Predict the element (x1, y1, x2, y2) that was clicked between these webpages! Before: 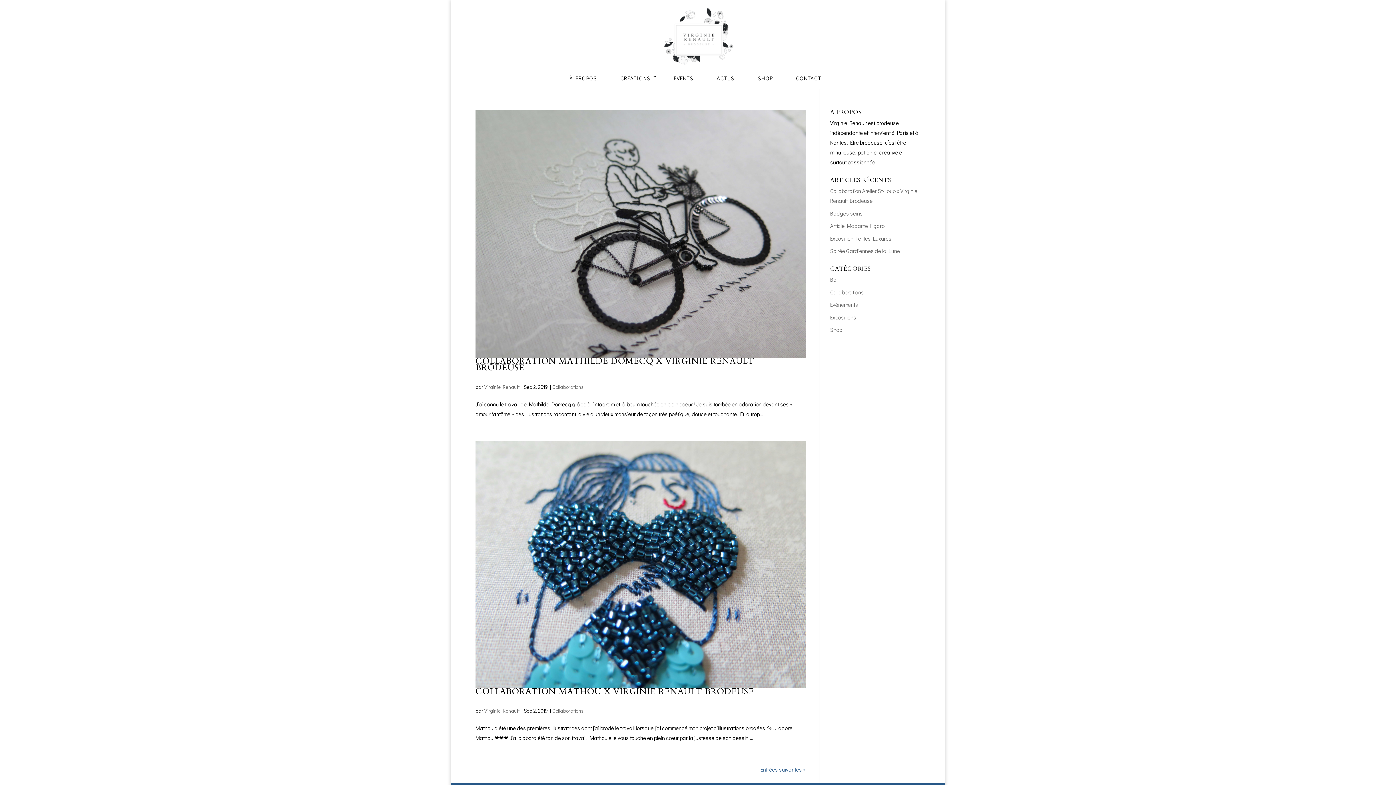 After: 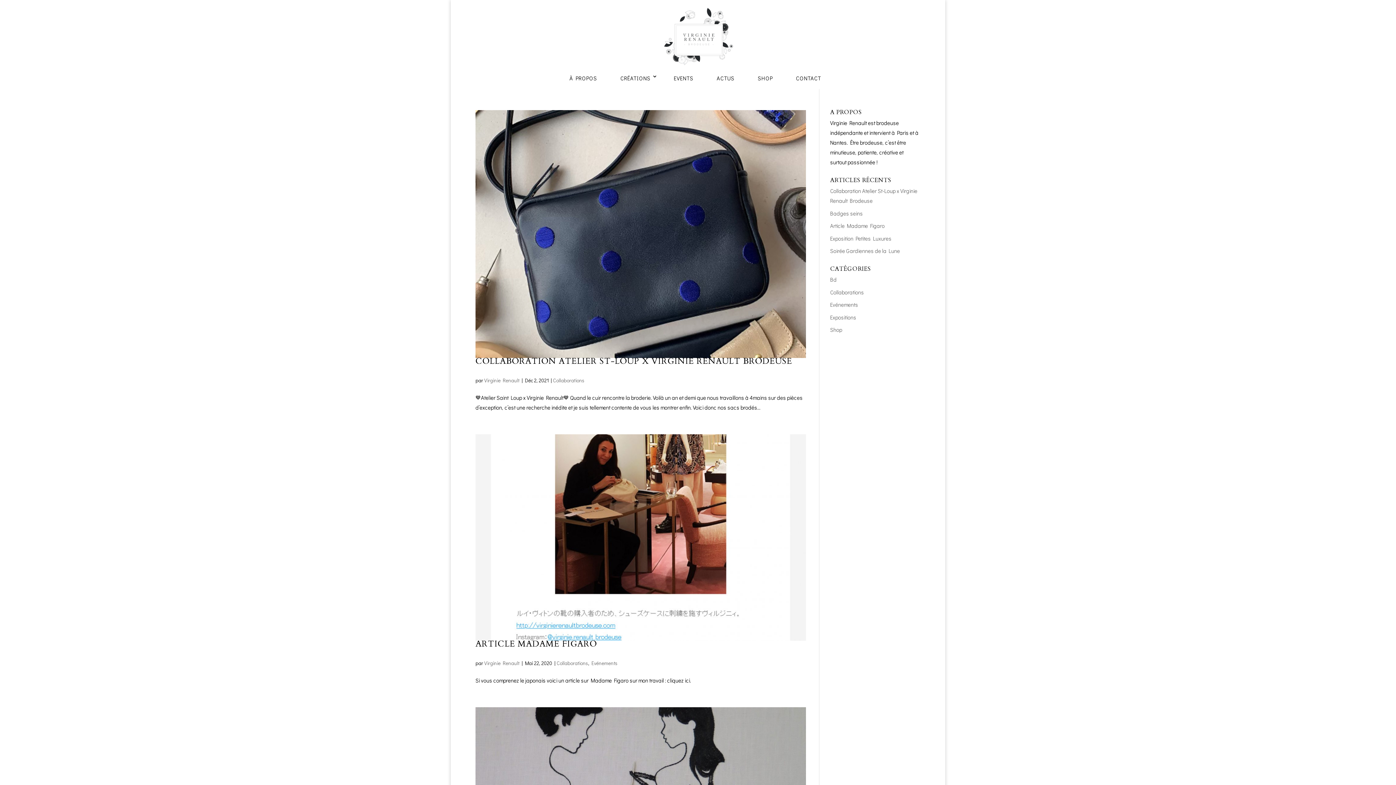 Action: label: Collaborations bbox: (830, 288, 864, 295)